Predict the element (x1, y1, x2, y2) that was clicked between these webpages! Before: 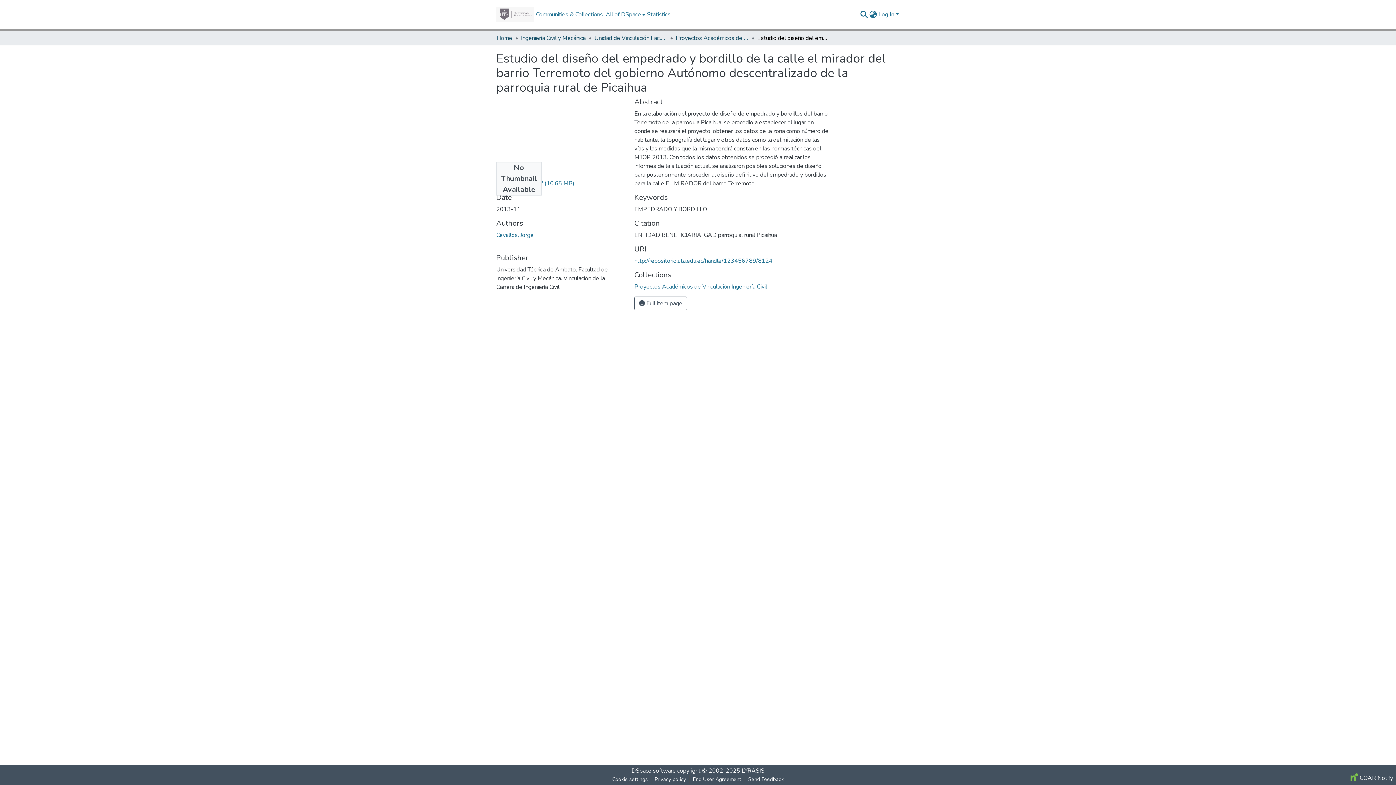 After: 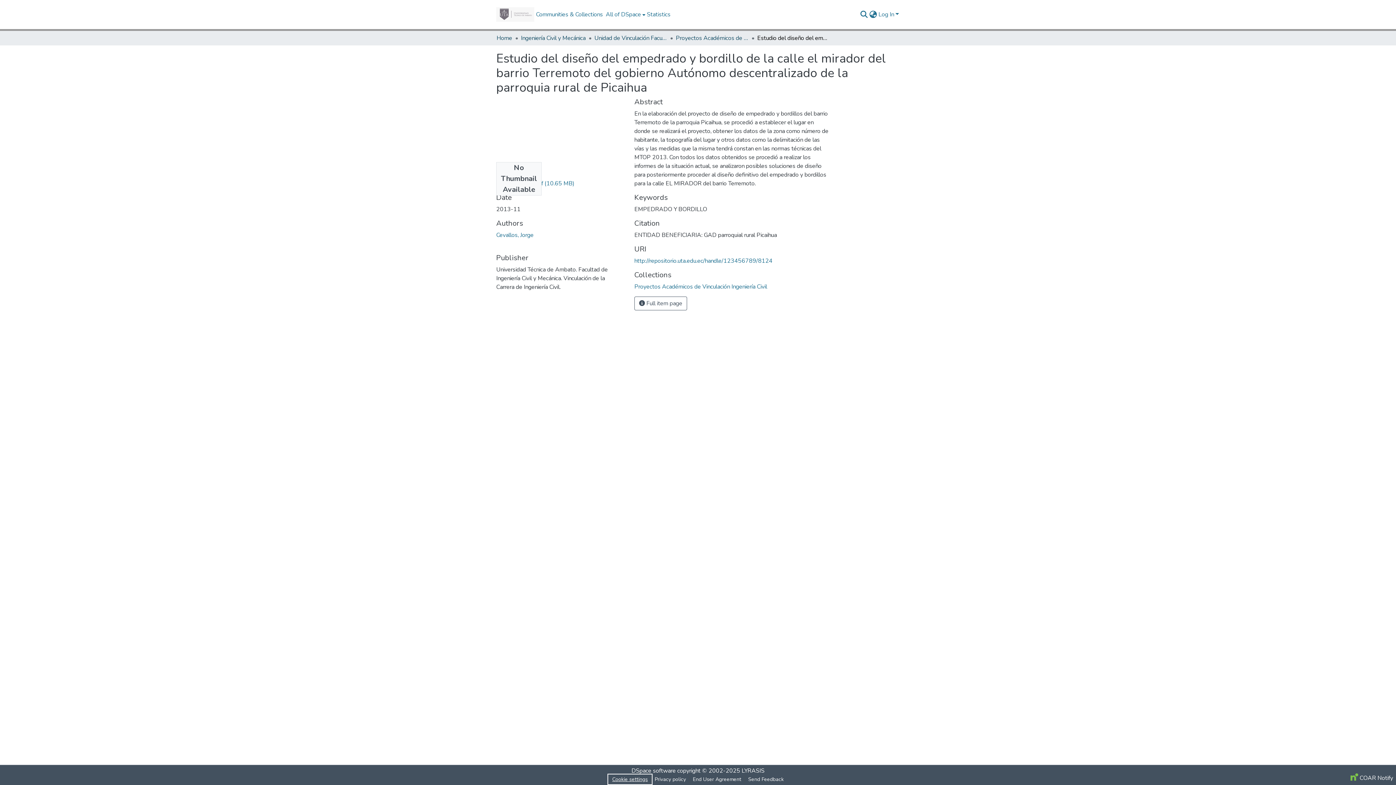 Action: bbox: (609, 775, 651, 784) label: Cookie settings